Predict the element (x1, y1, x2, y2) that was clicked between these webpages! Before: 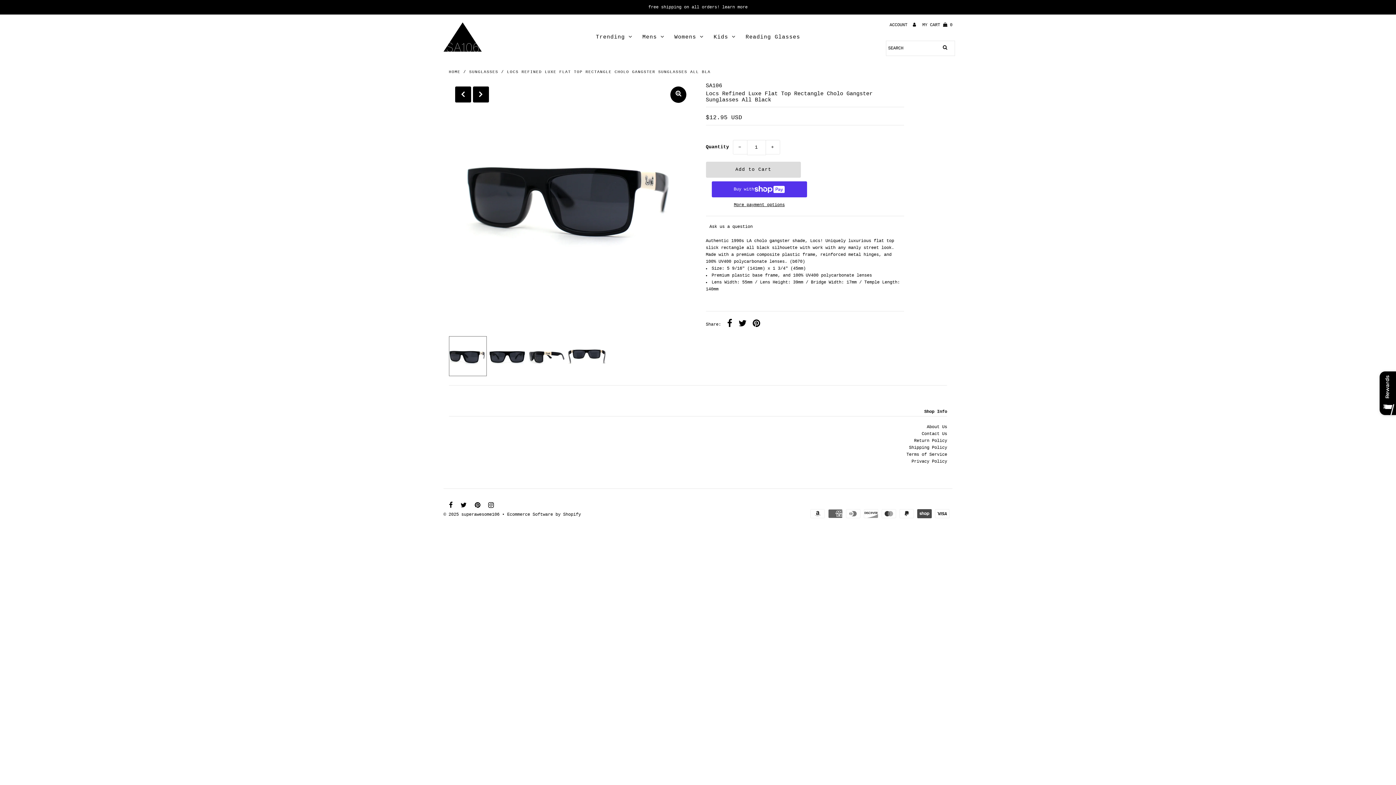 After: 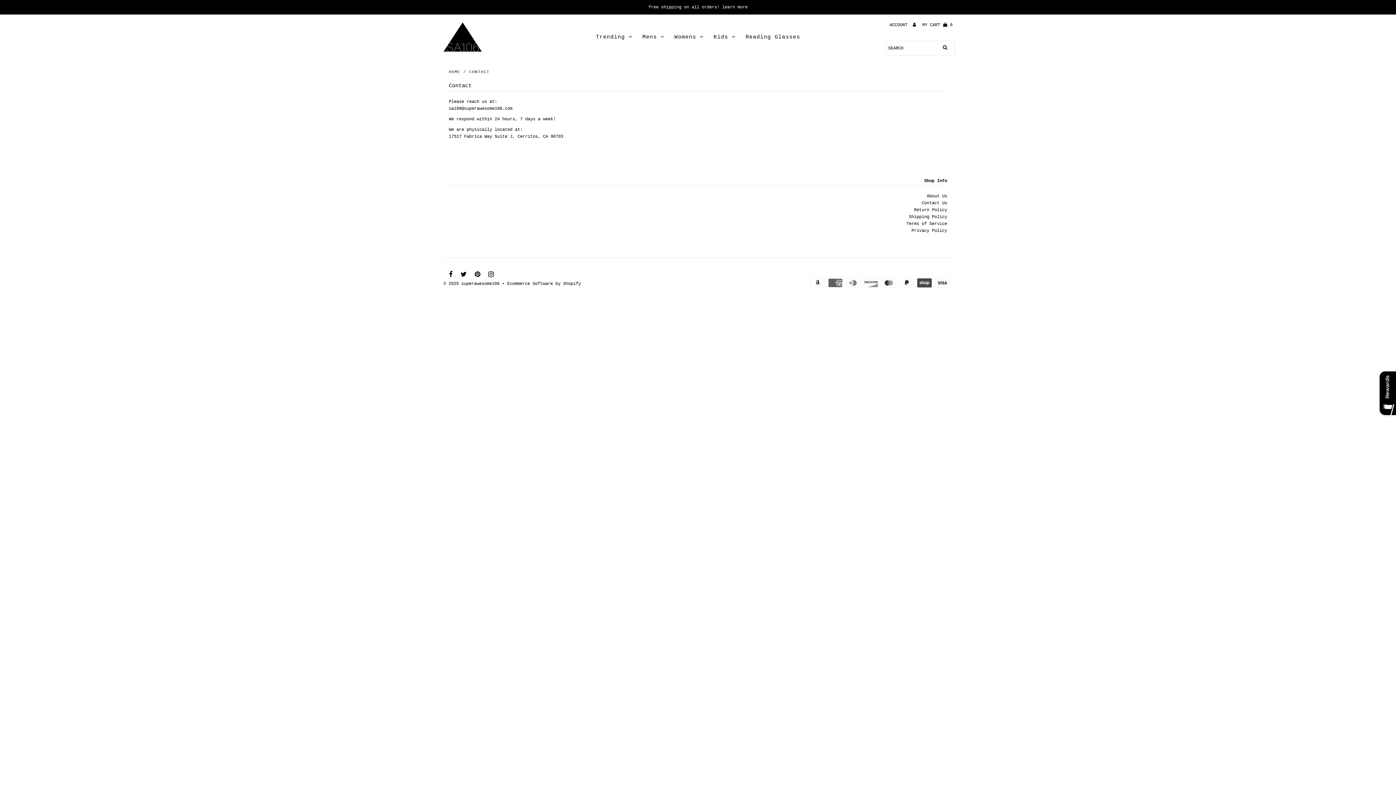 Action: label: Contact Us bbox: (921, 431, 947, 437)